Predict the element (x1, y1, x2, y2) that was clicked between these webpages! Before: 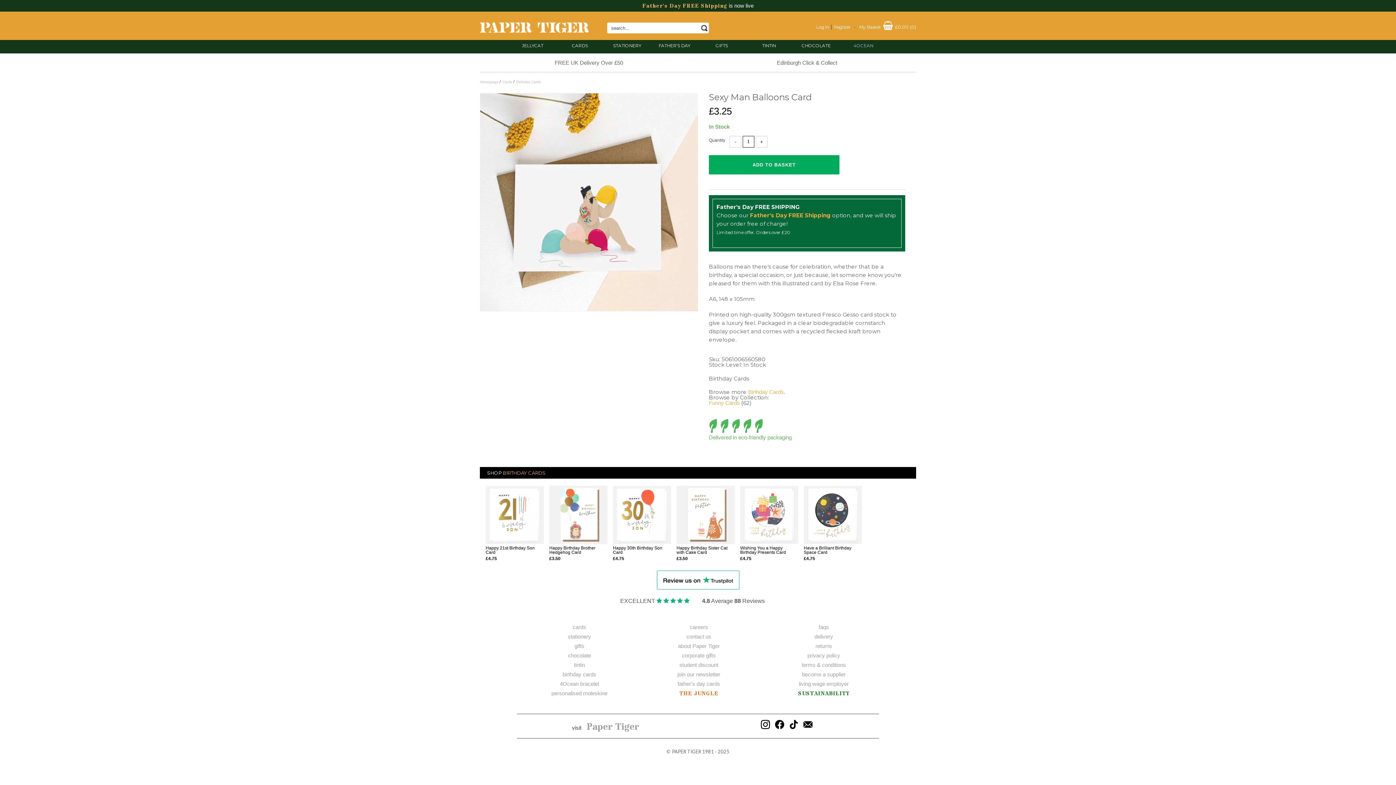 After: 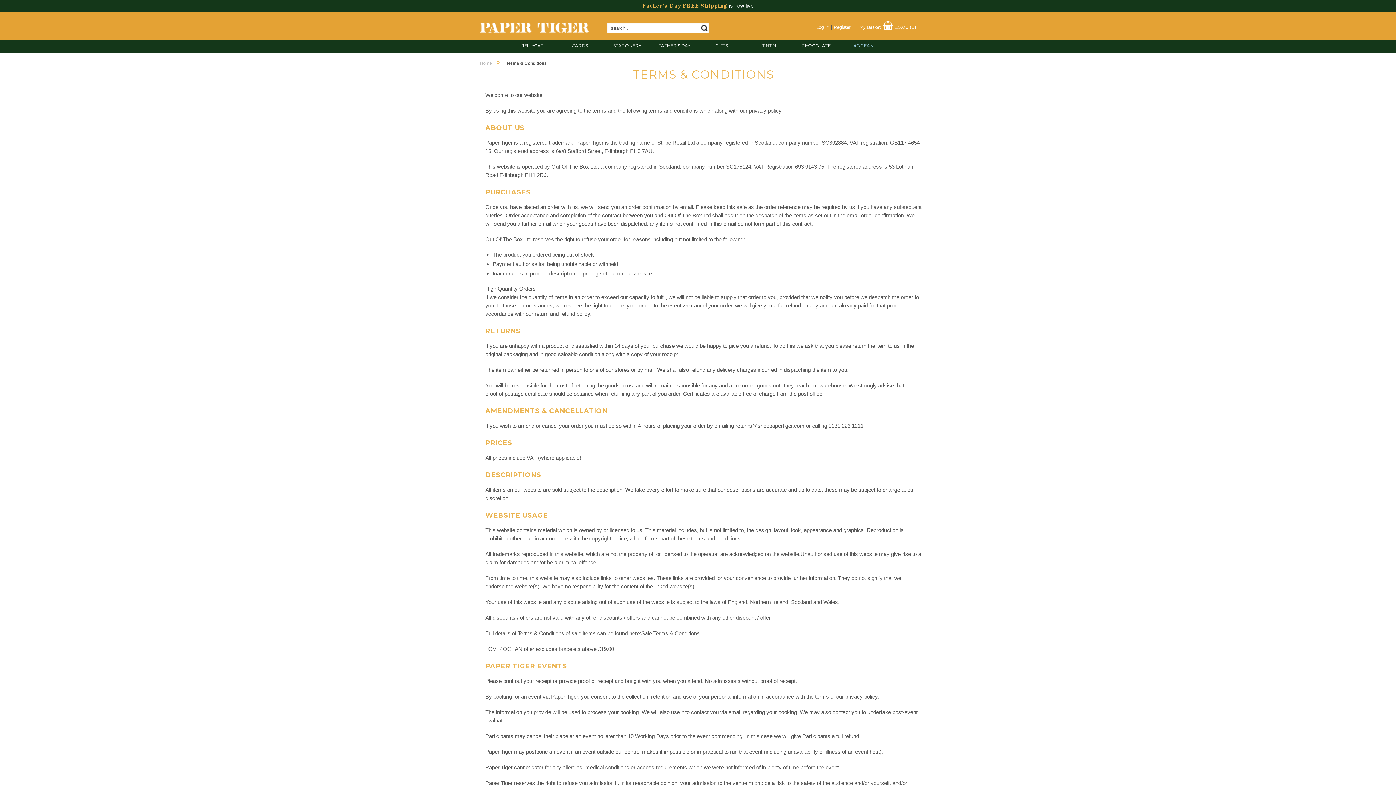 Action: label: terms & conditions bbox: (801, 662, 846, 668)